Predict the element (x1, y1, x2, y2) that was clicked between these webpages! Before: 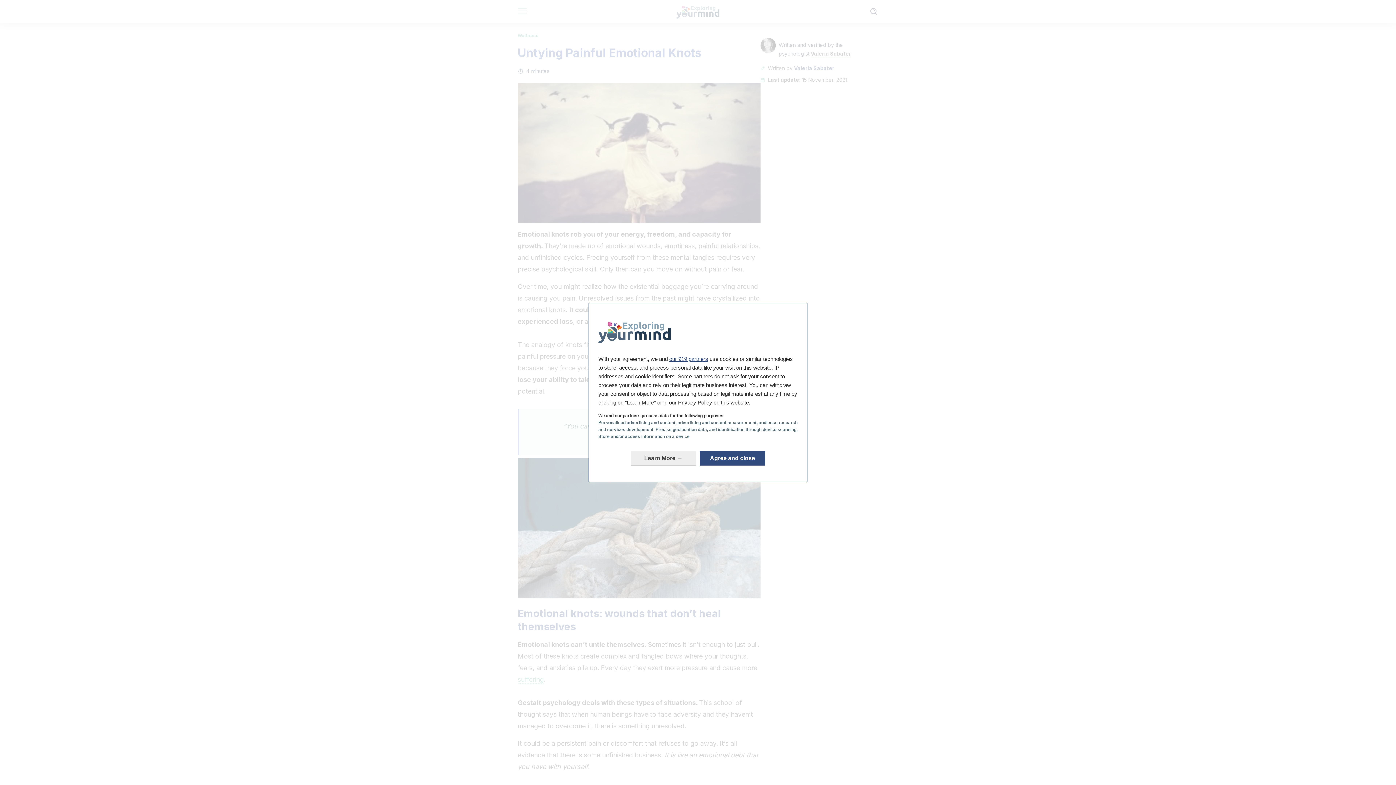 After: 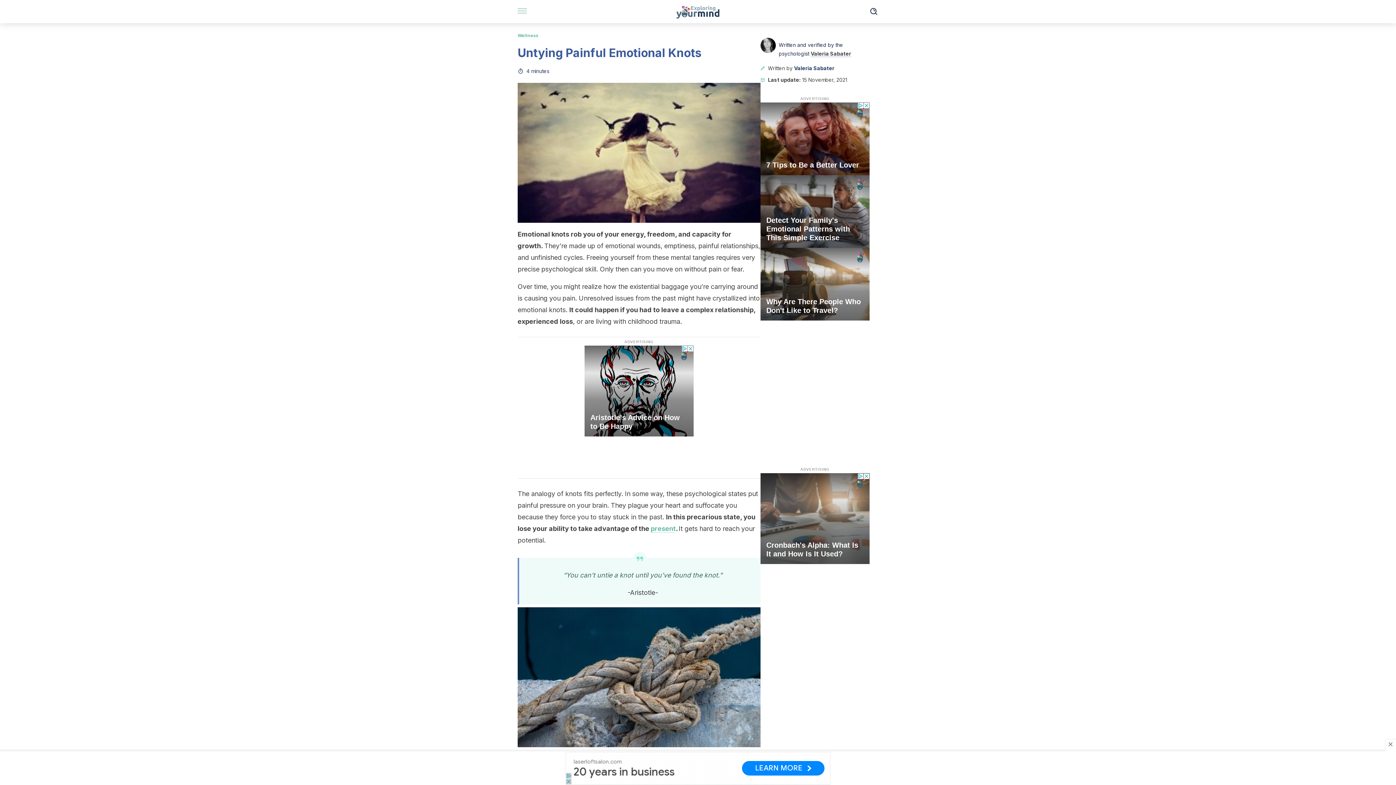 Action: label: Agree and close: Agree to our data processing and close bbox: (700, 451, 765, 465)